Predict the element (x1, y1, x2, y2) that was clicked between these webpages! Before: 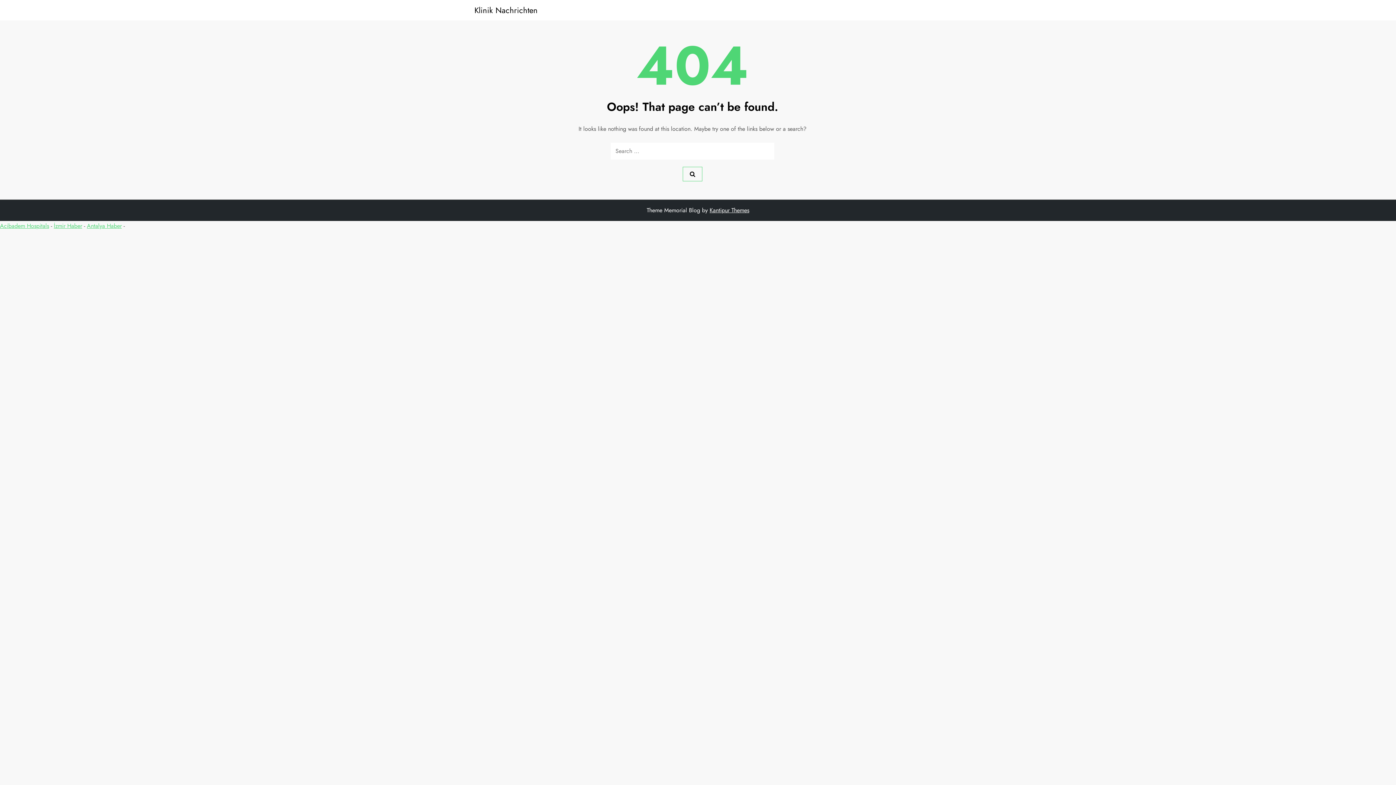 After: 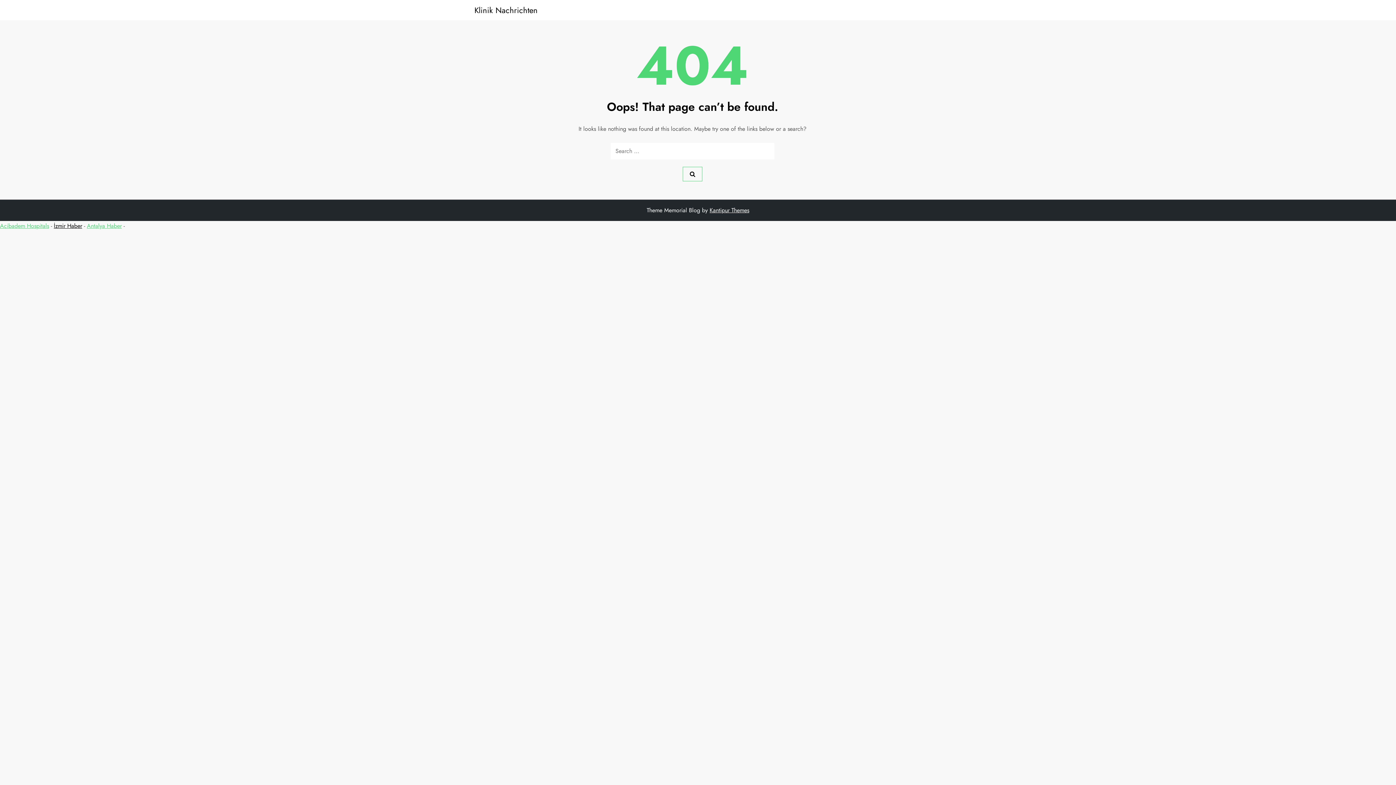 Action: bbox: (53, 221, 82, 230) label: İzmir Haber